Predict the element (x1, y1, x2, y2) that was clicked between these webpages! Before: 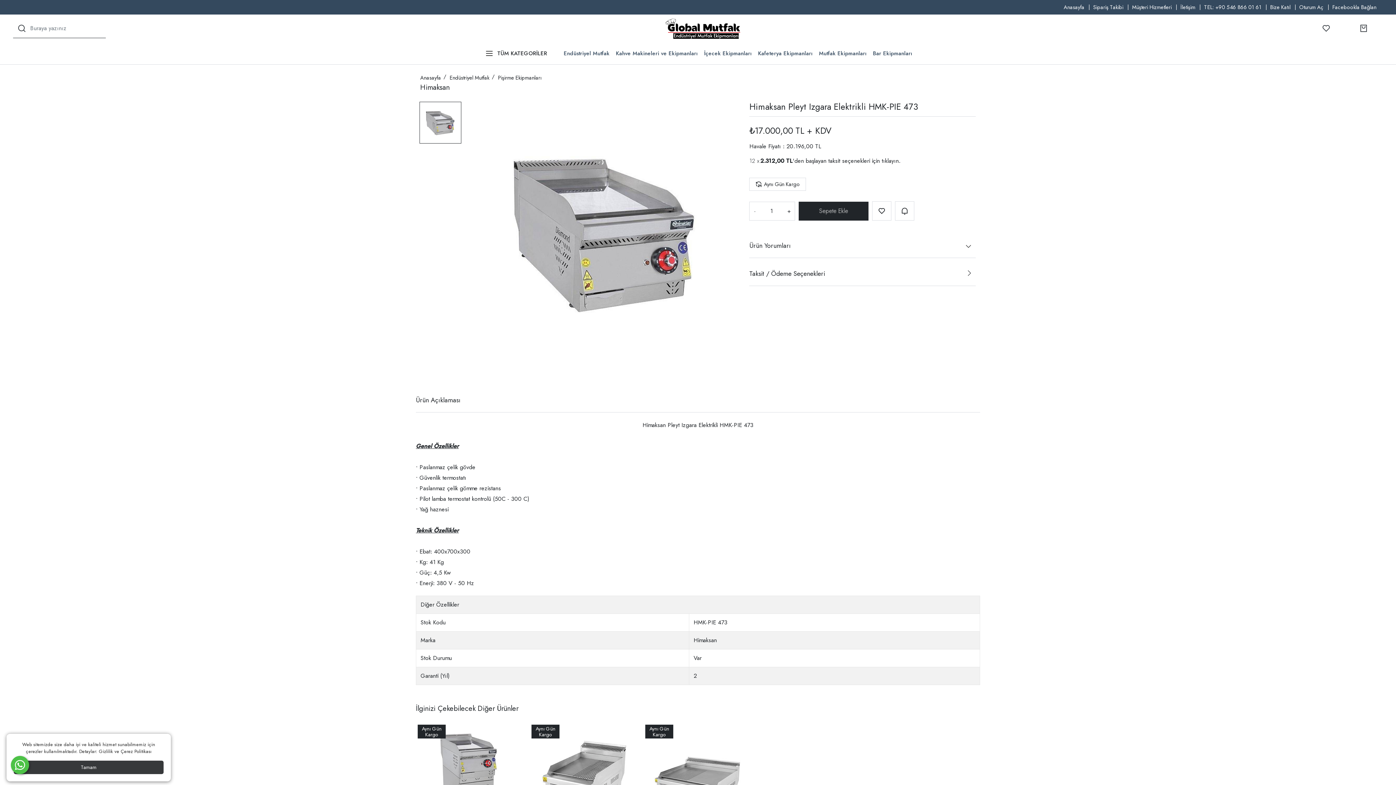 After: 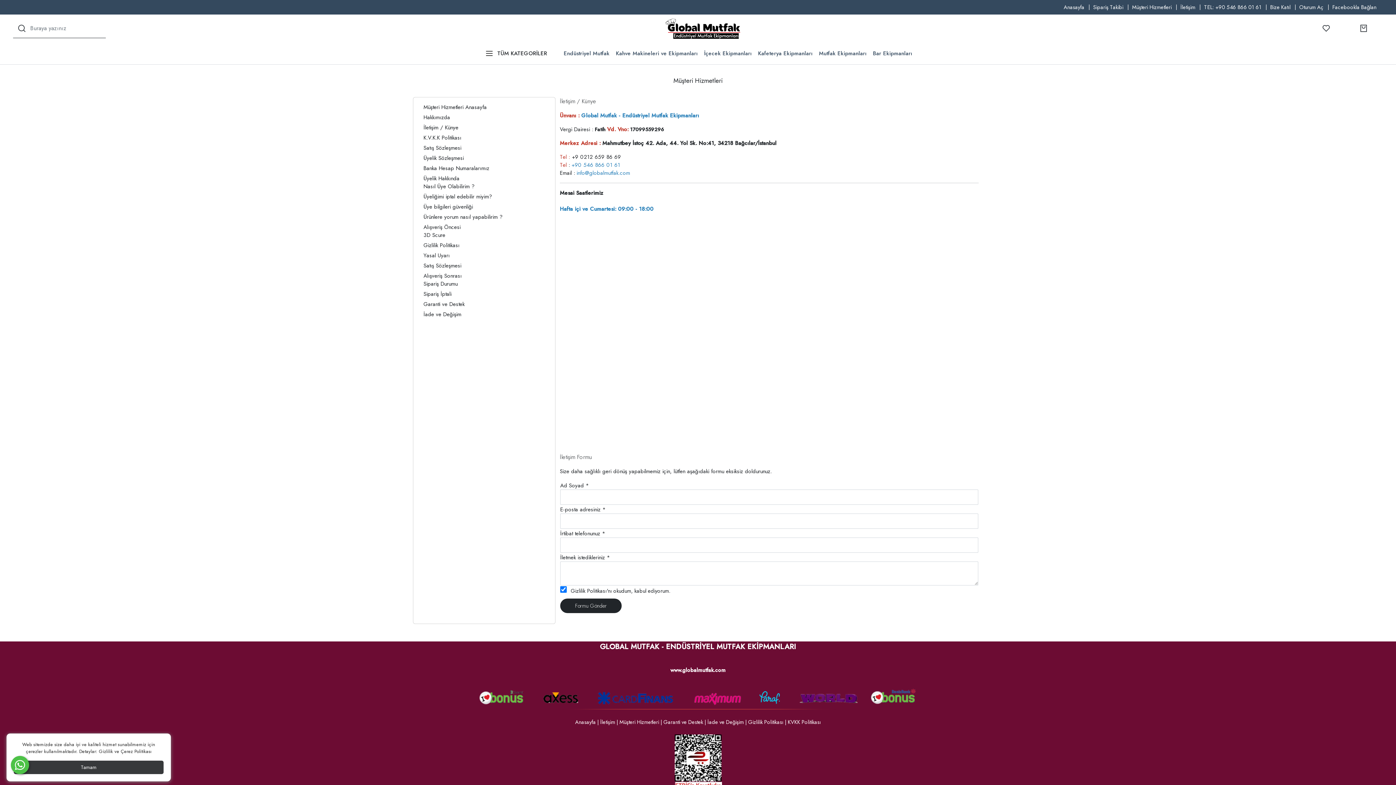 Action: bbox: (1180, 3, 1195, 11) label: İletişim